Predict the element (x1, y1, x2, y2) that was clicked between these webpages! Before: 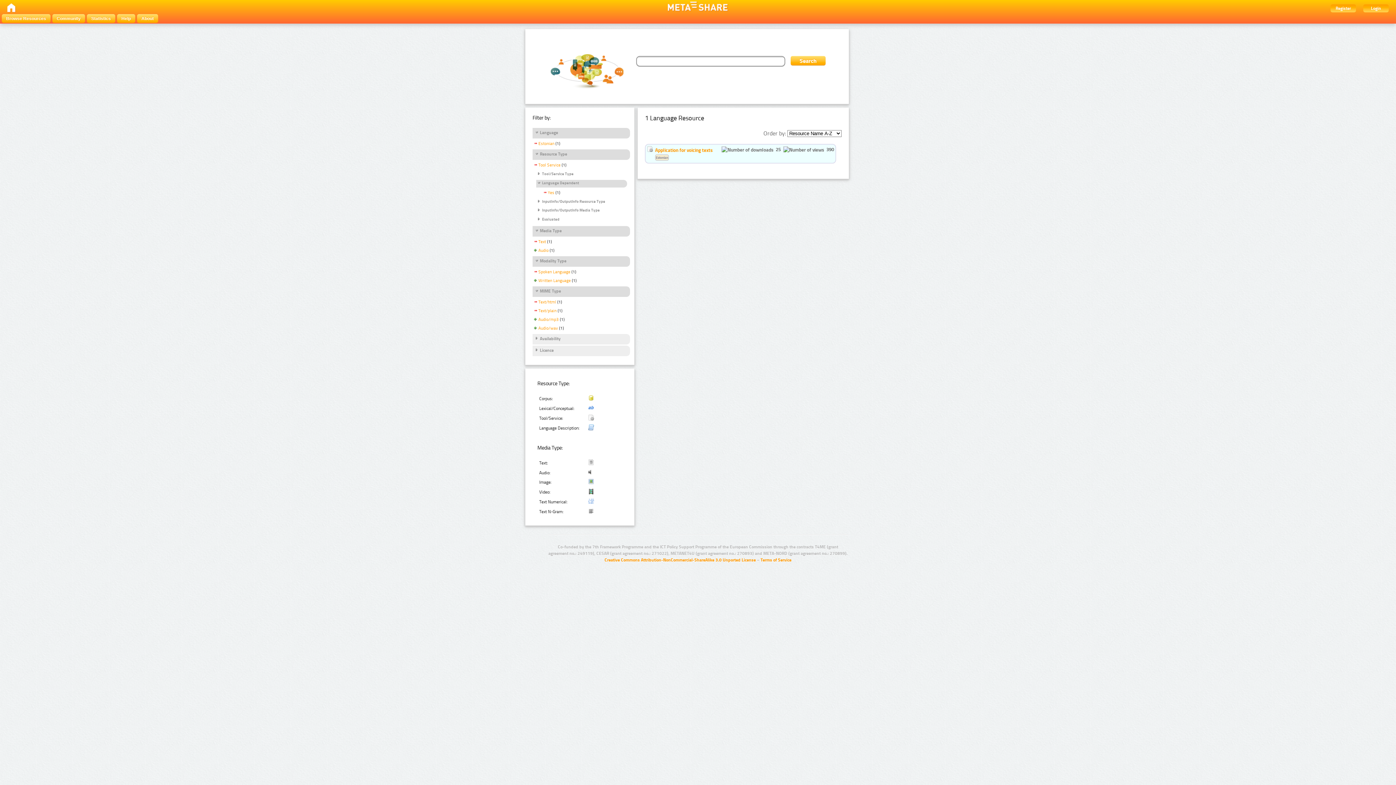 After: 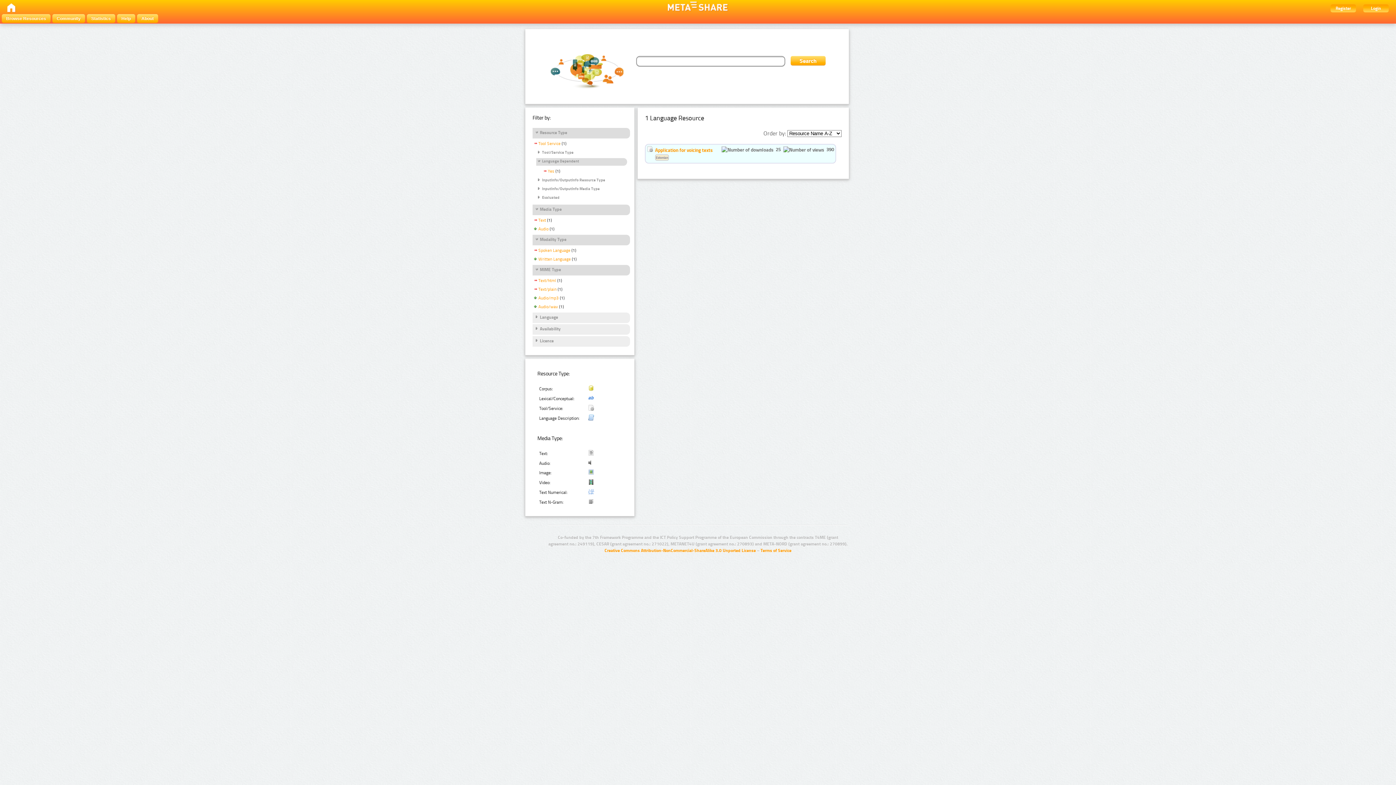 Action: label: Estonian bbox: (532, 141, 554, 147)